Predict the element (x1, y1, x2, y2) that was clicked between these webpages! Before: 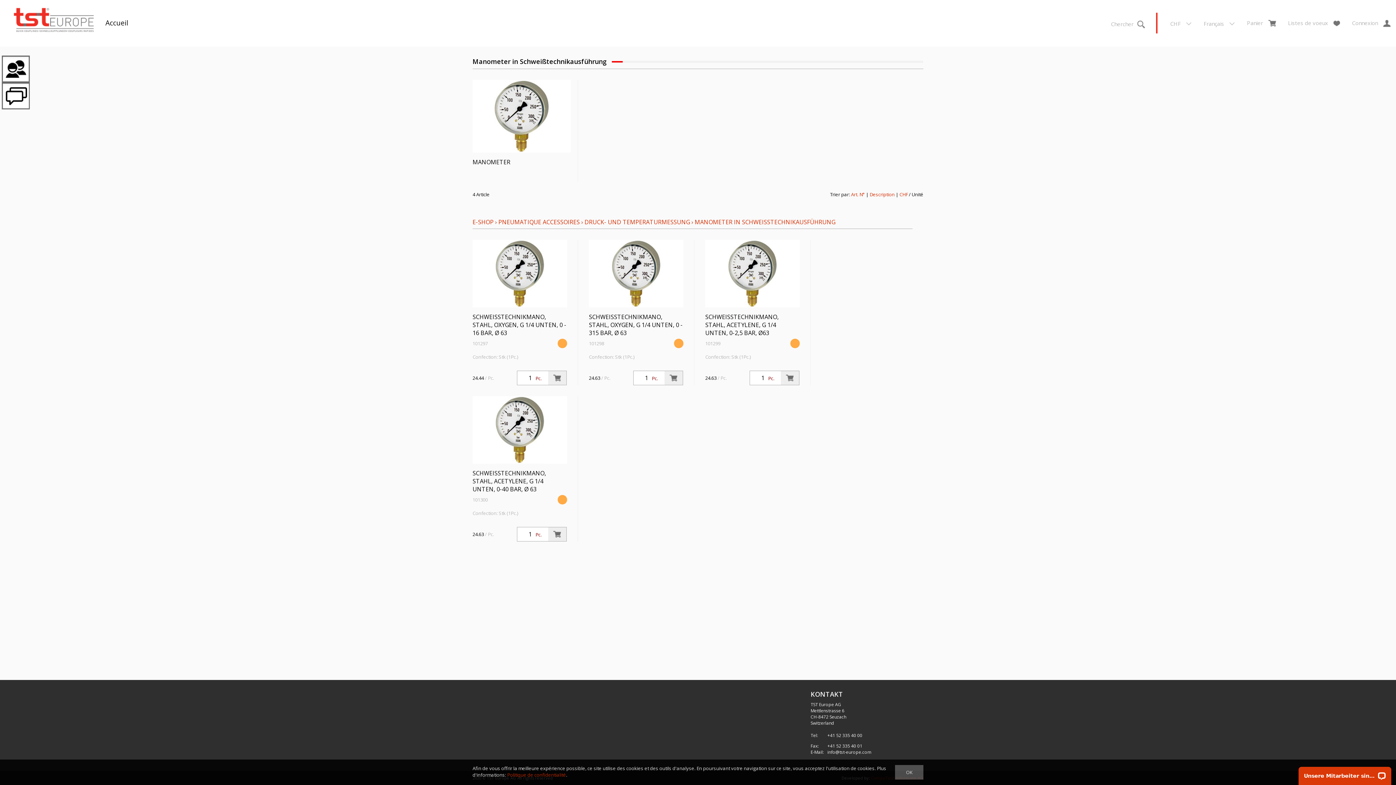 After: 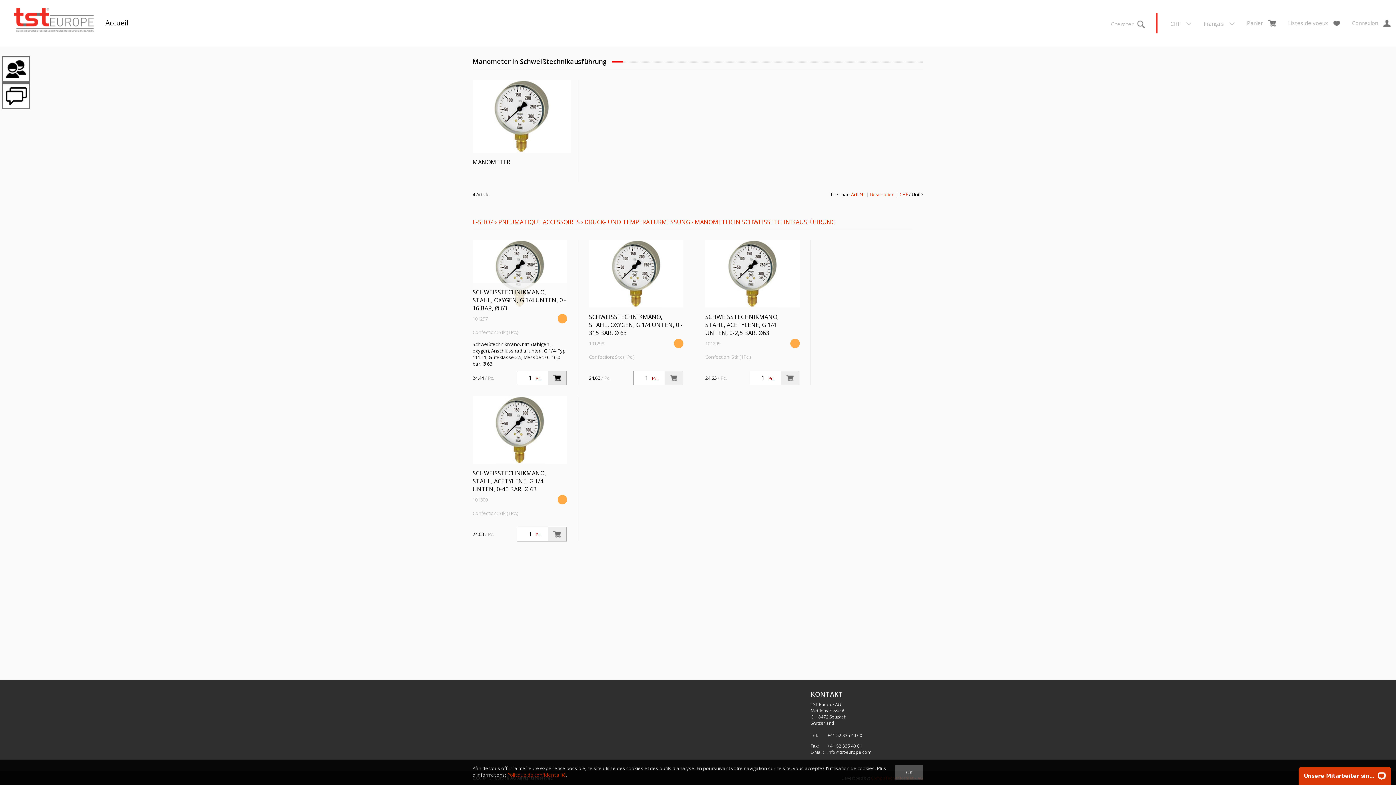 Action: bbox: (548, 371, 566, 385)